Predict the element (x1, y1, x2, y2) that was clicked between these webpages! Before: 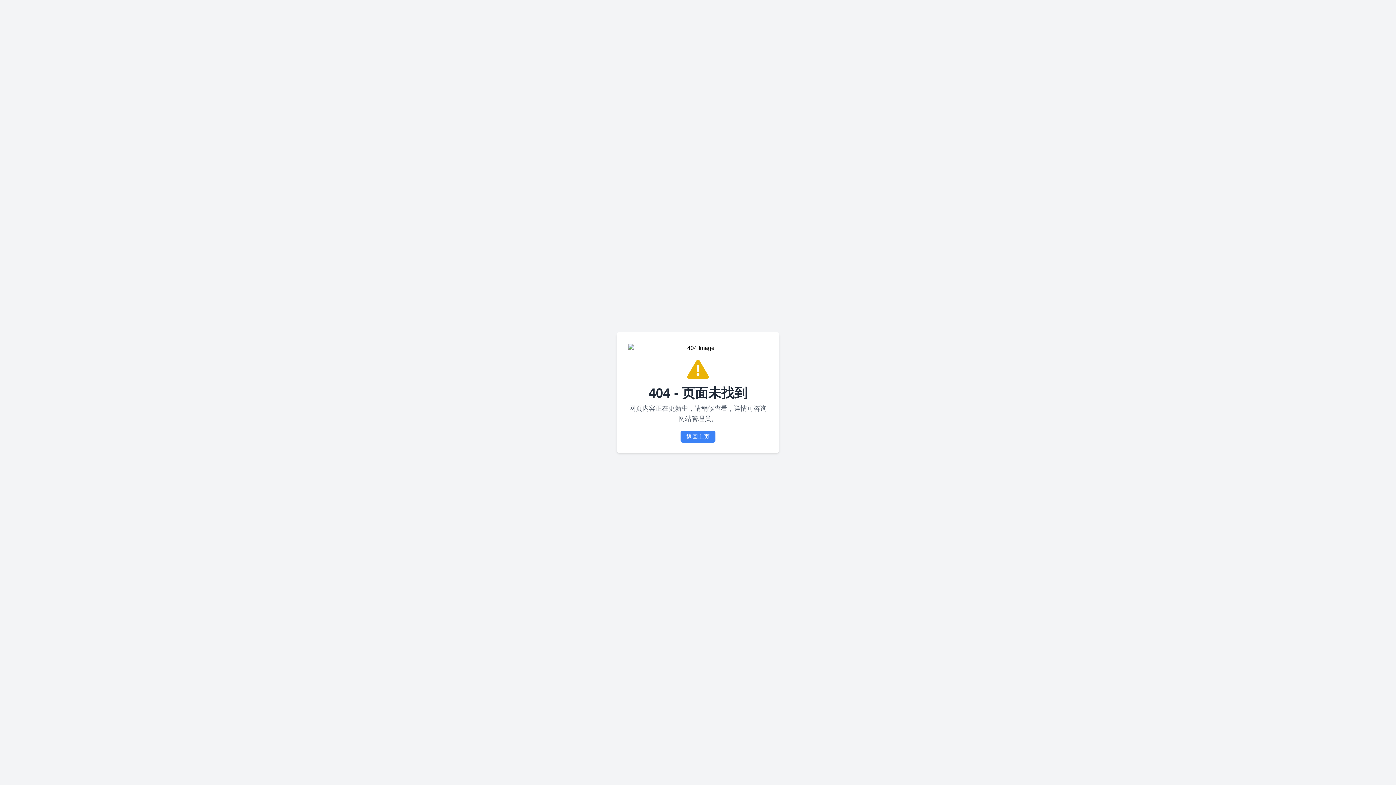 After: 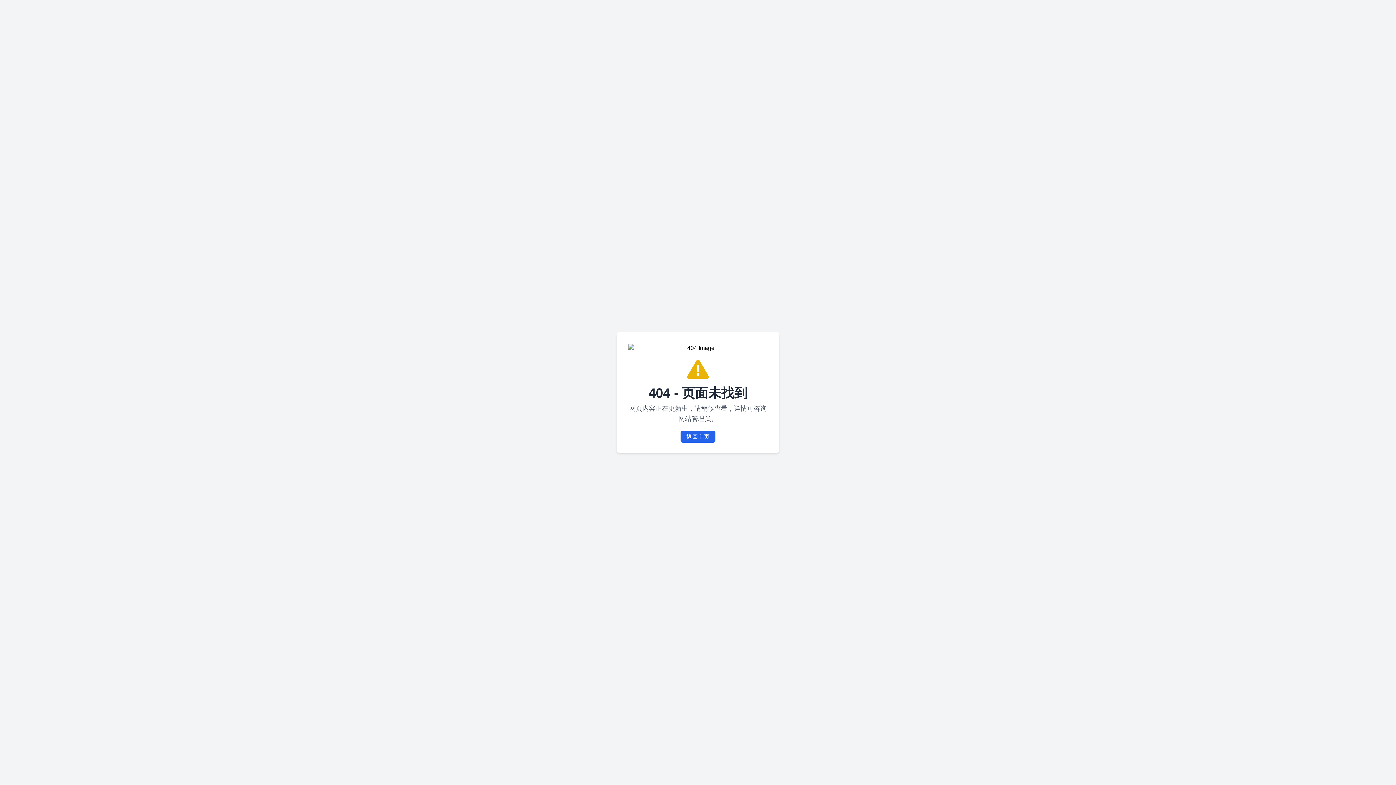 Action: label: 返回主页 bbox: (680, 430, 715, 442)